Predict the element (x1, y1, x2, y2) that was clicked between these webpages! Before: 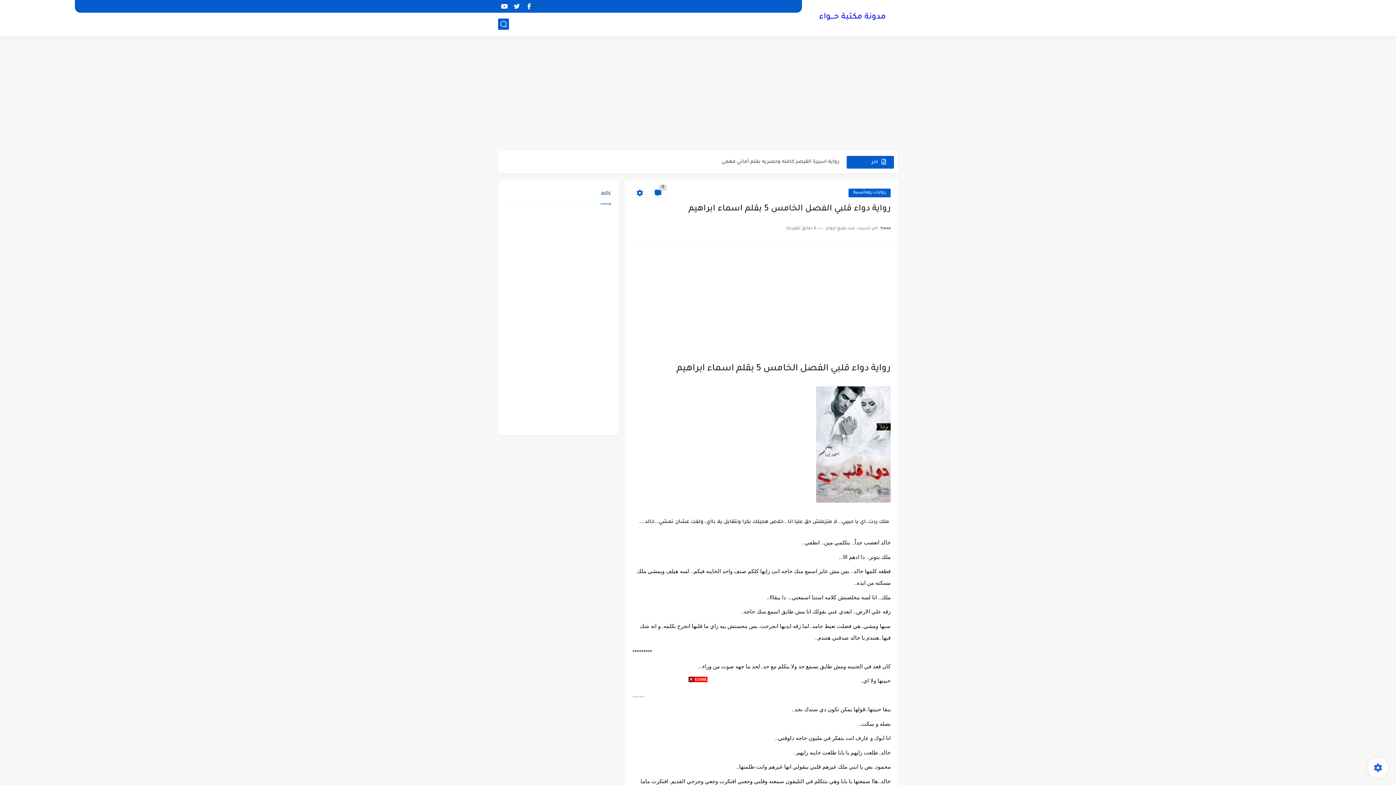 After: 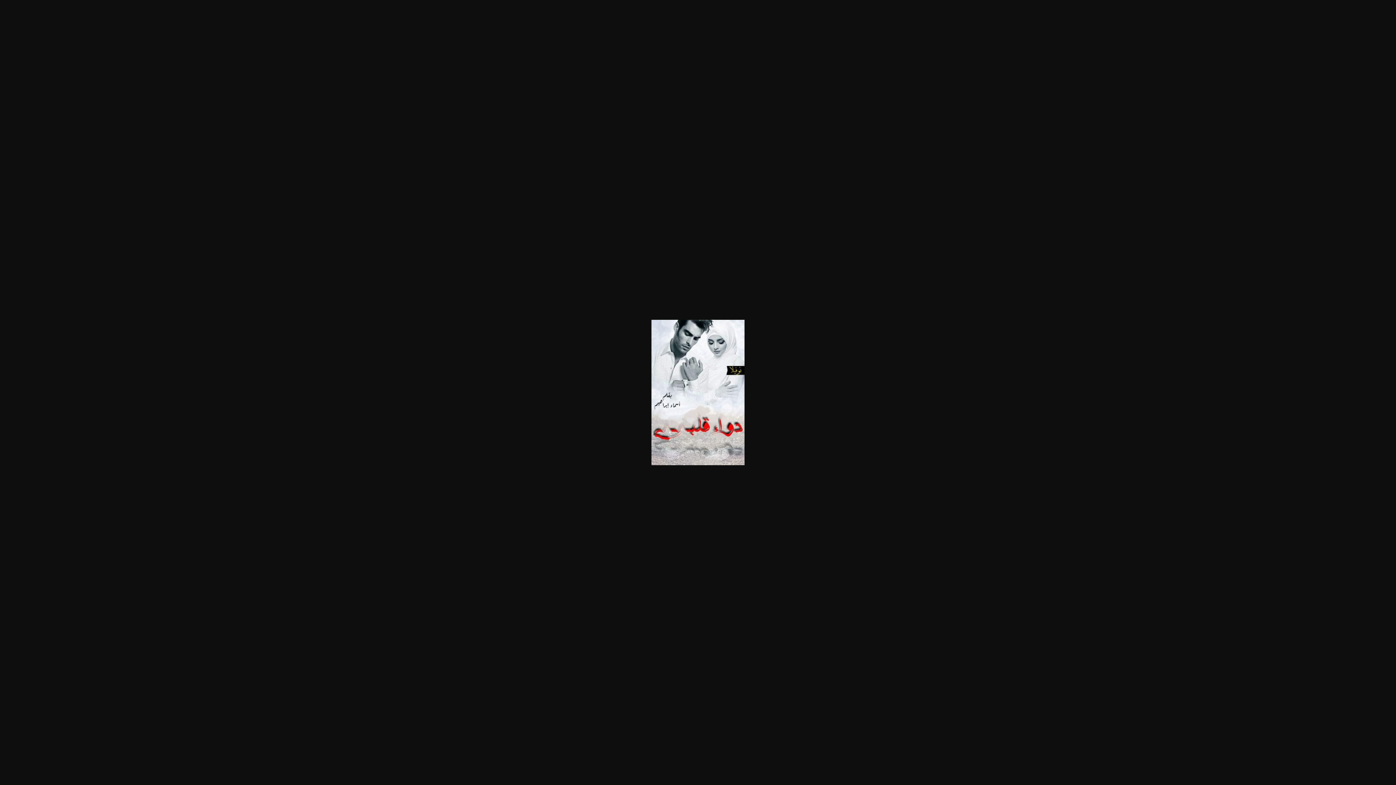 Action: bbox: (816, 499, 890, 505)